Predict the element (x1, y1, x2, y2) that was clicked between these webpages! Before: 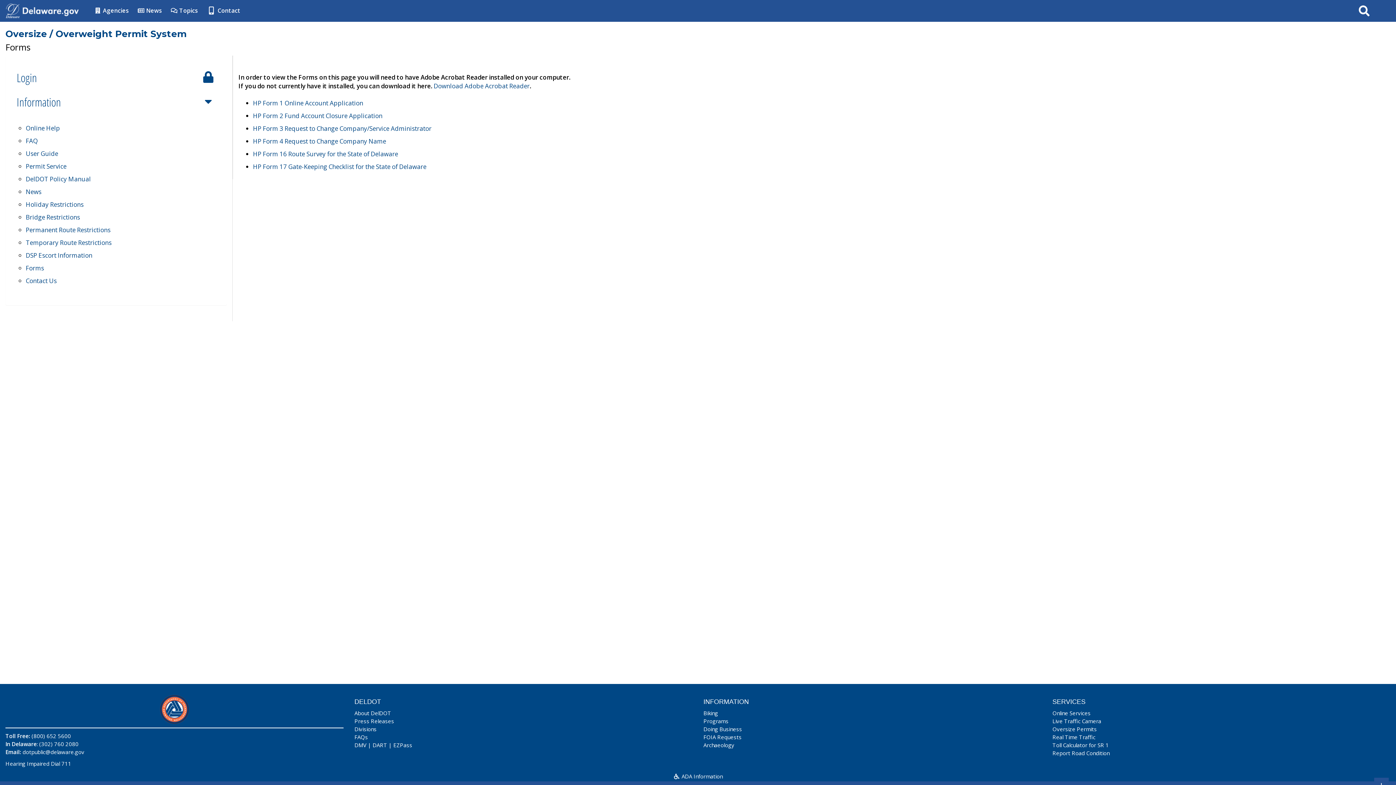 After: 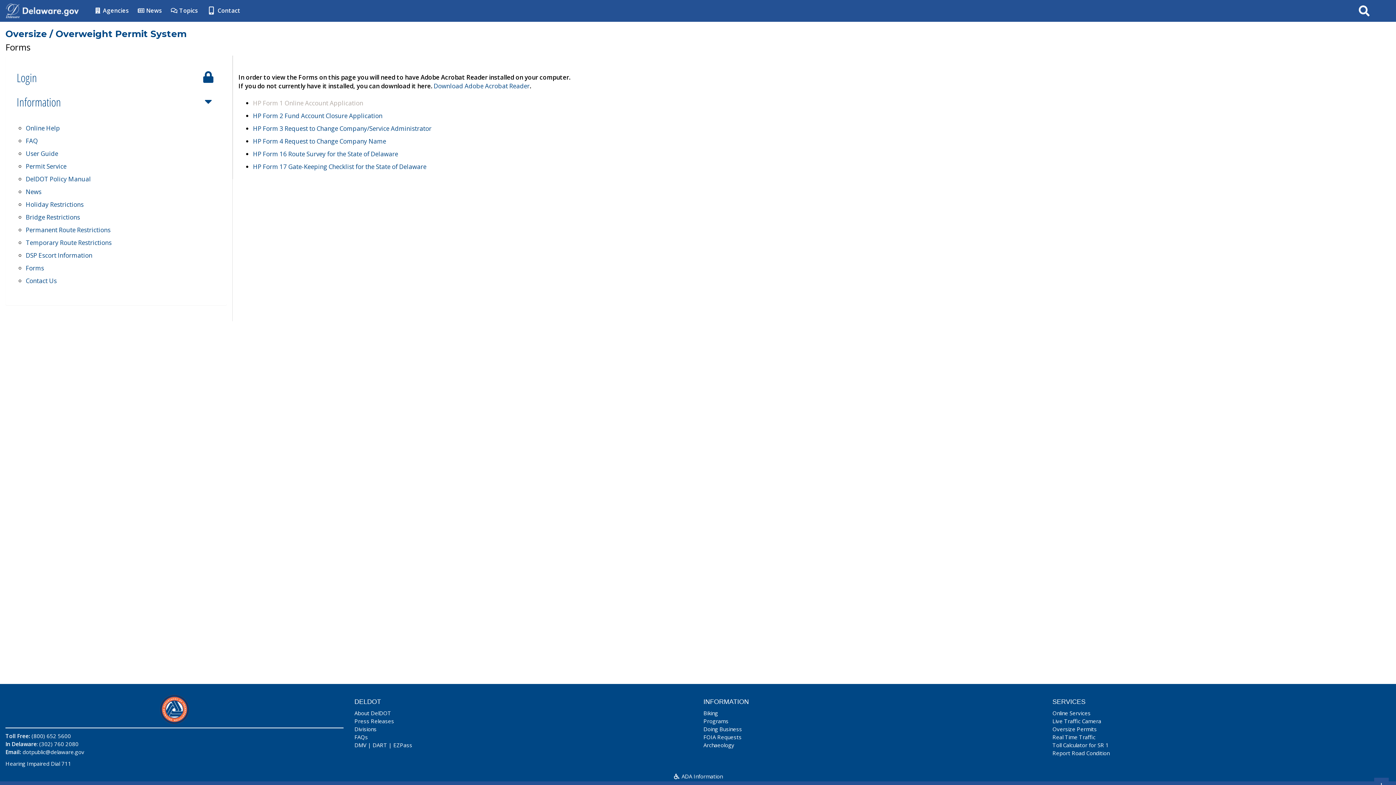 Action: label: HP Form 1 Online Account Application bbox: (253, 98, 363, 107)